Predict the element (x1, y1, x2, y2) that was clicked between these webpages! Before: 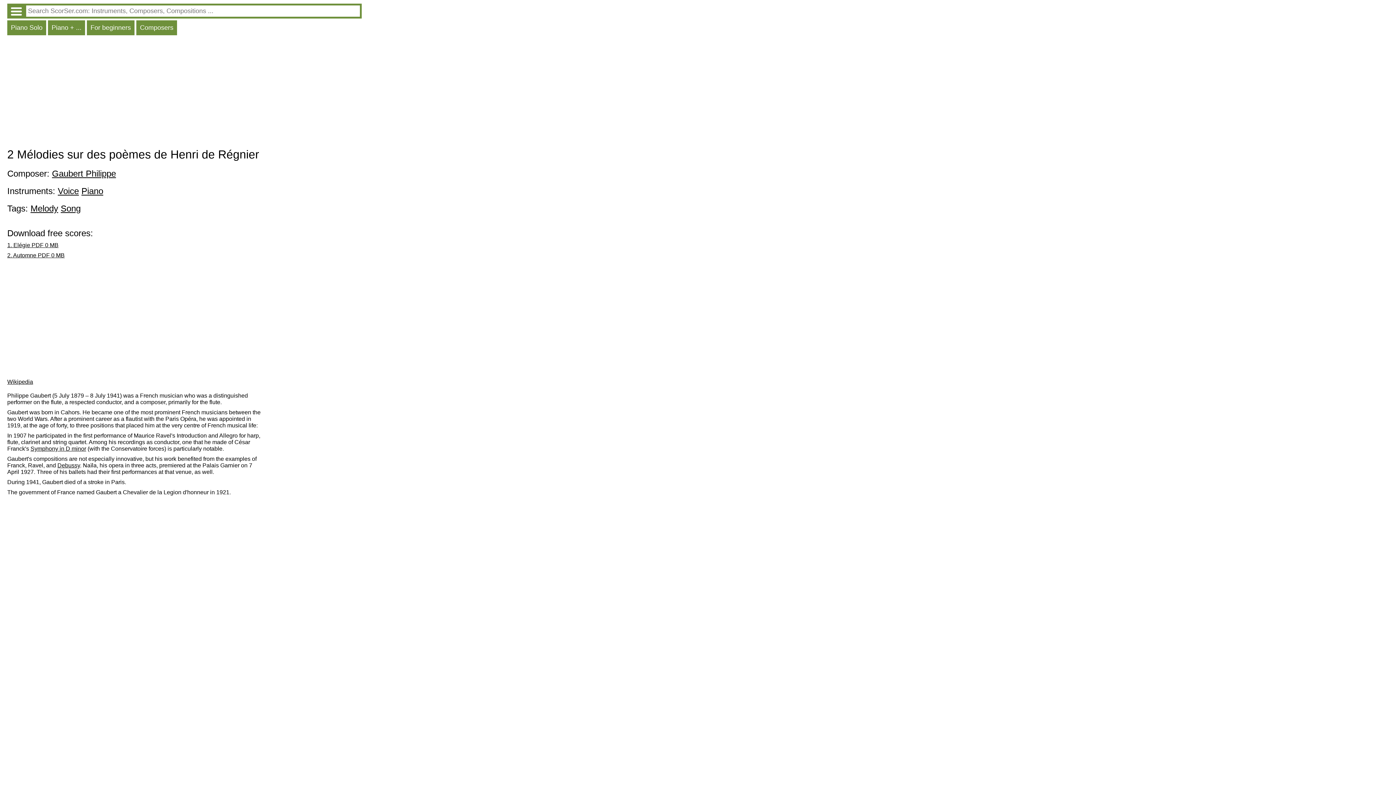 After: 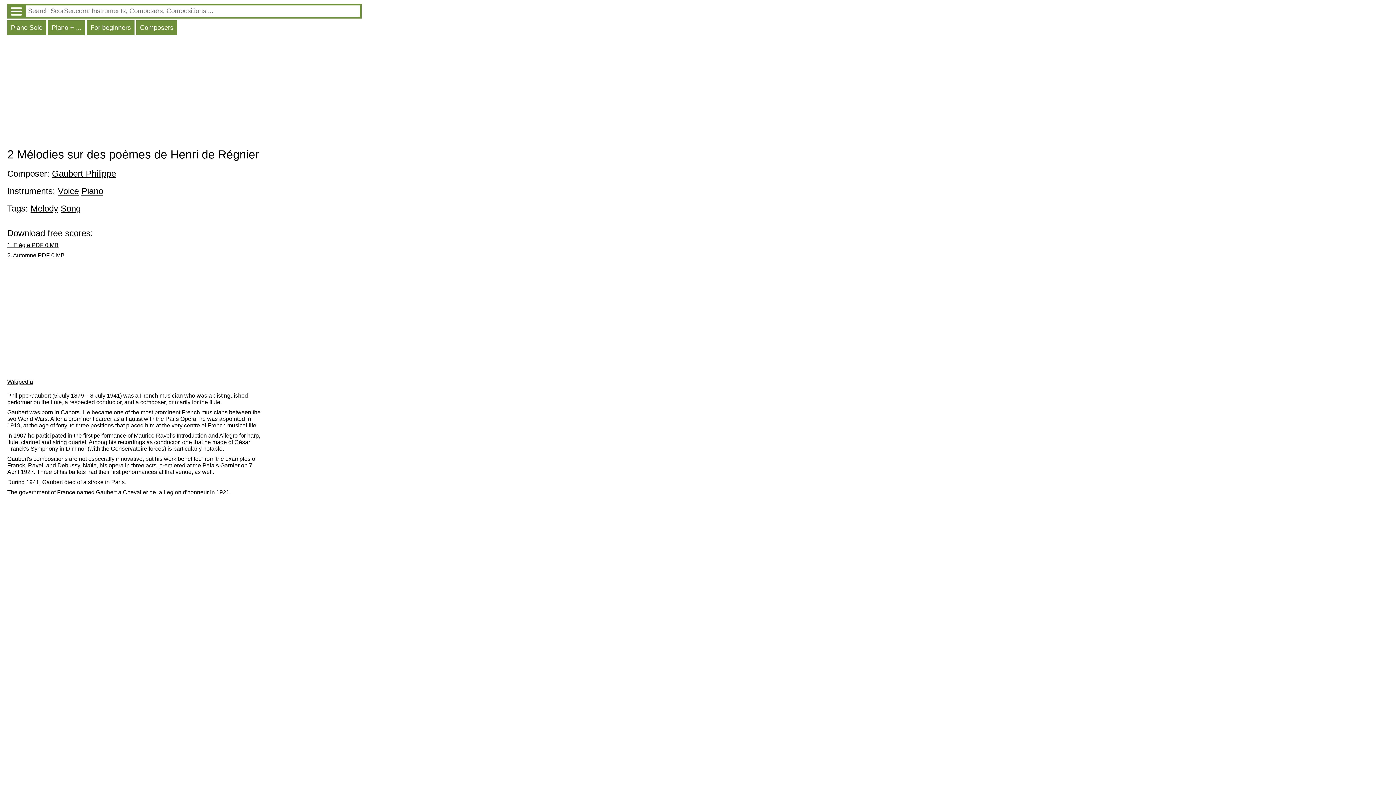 Action: label: 1. Elégie PDF 0 MB bbox: (7, 242, 361, 252)